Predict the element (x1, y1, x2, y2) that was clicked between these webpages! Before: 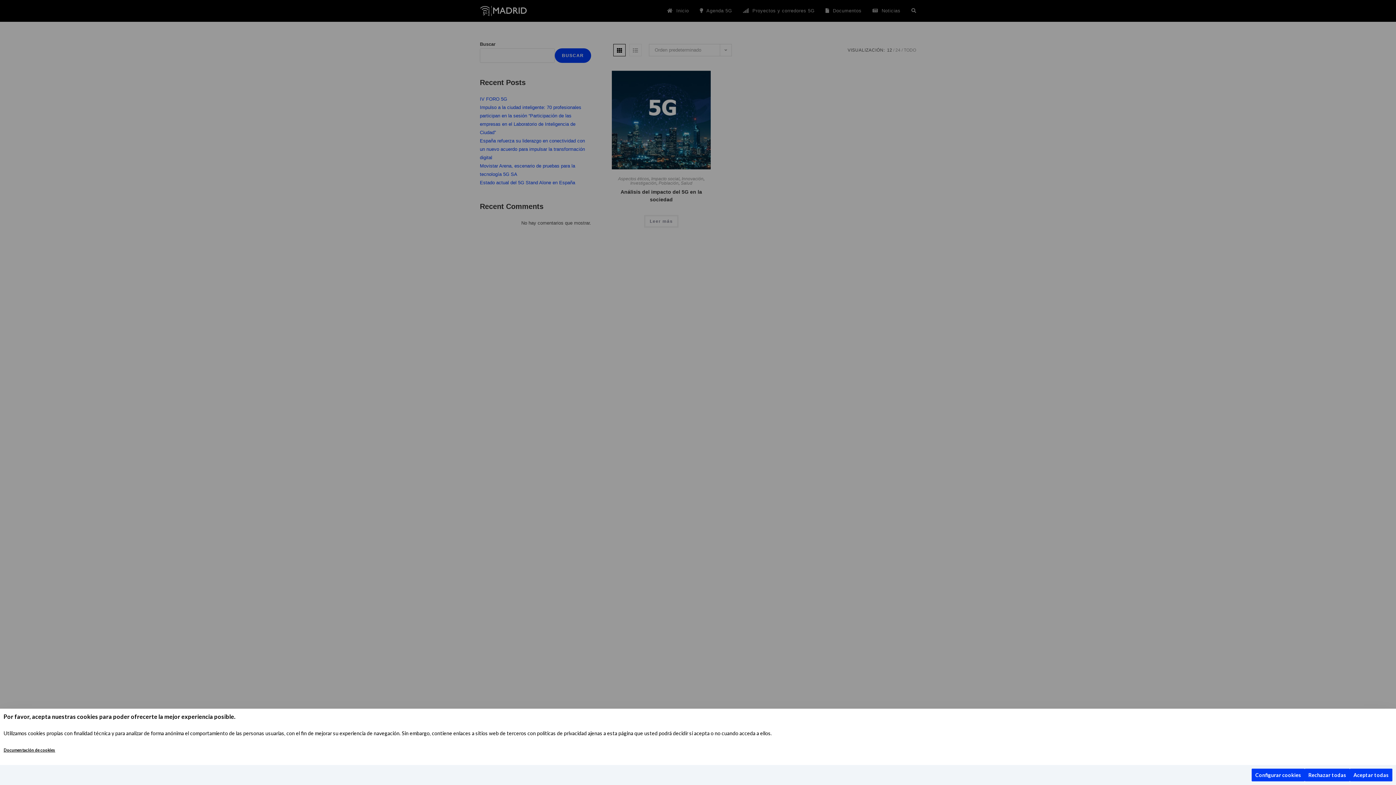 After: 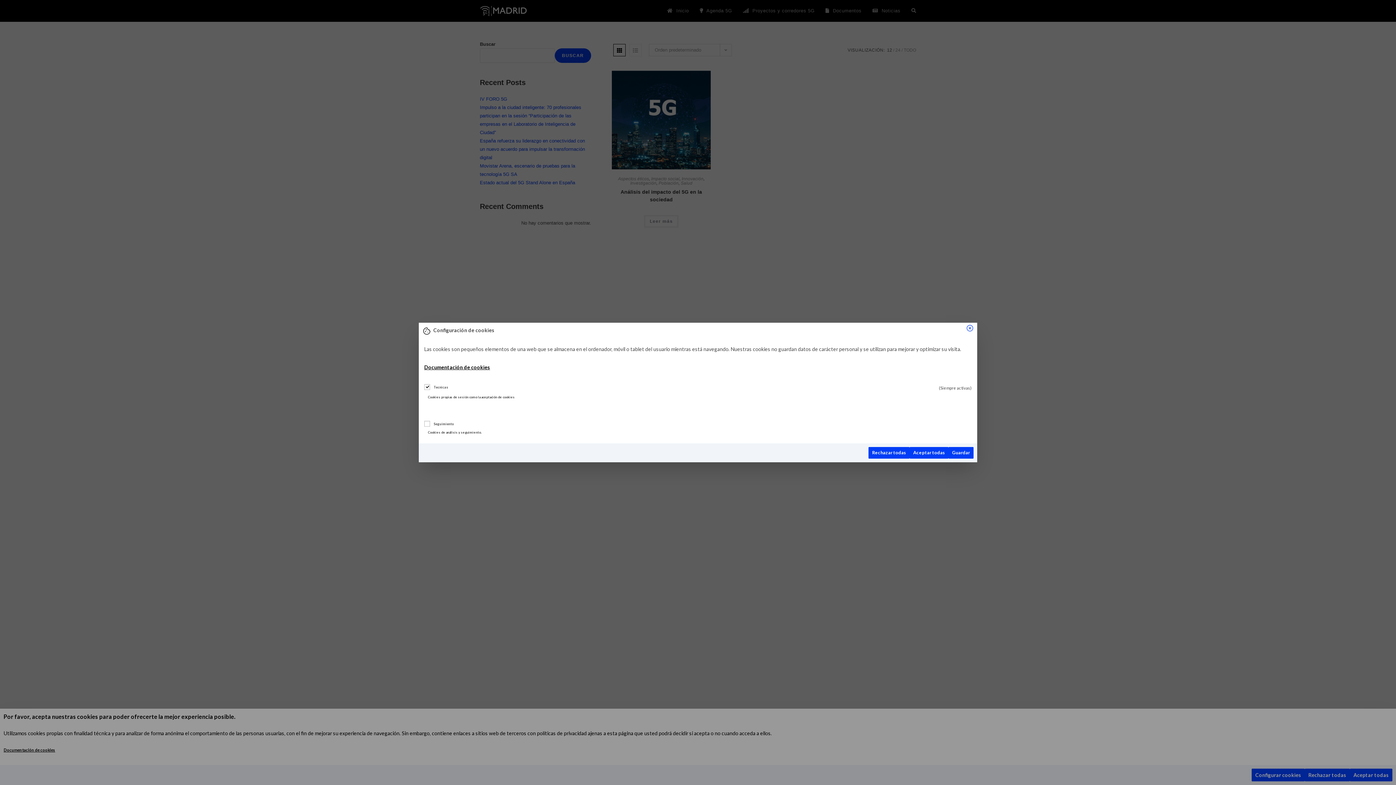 Action: label: Configurar cookies bbox: (1252, 769, 1305, 781)